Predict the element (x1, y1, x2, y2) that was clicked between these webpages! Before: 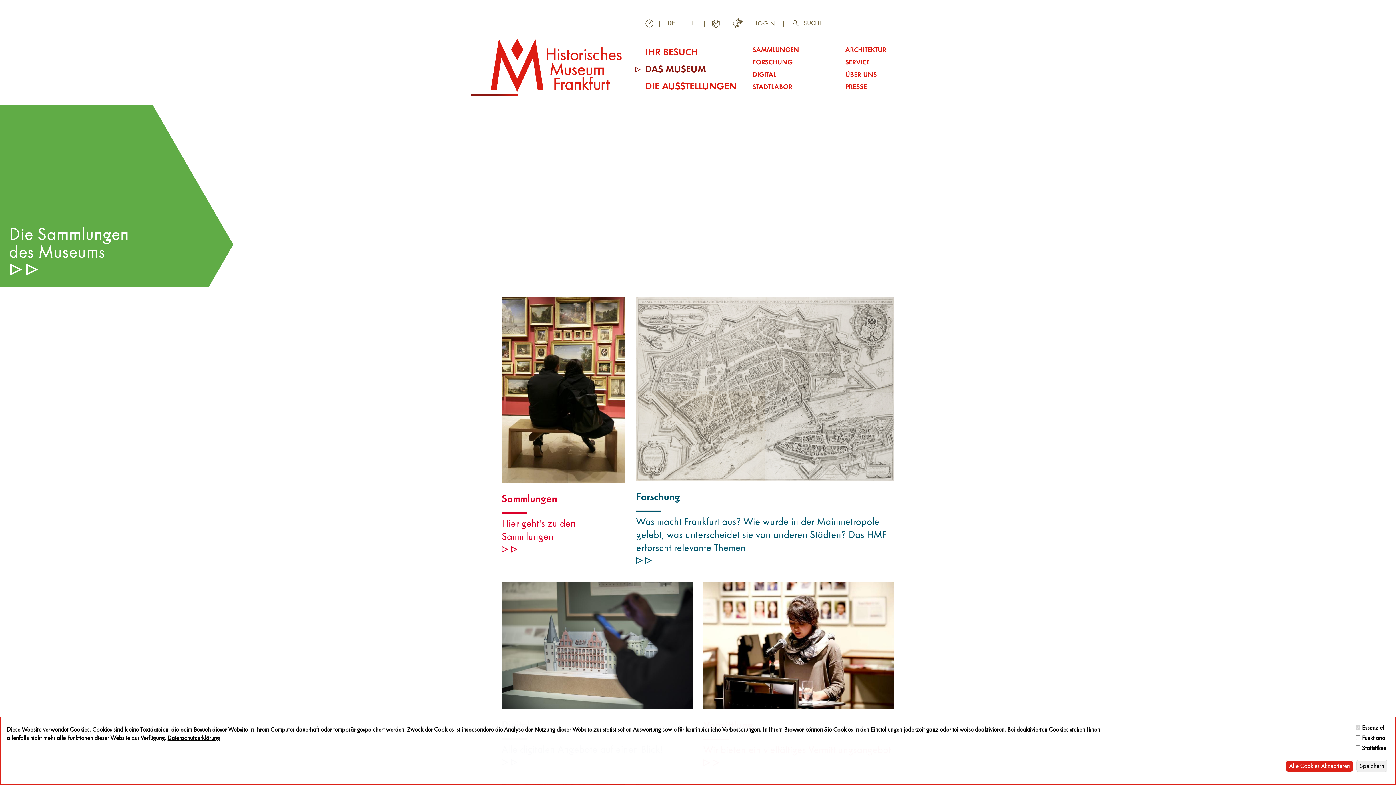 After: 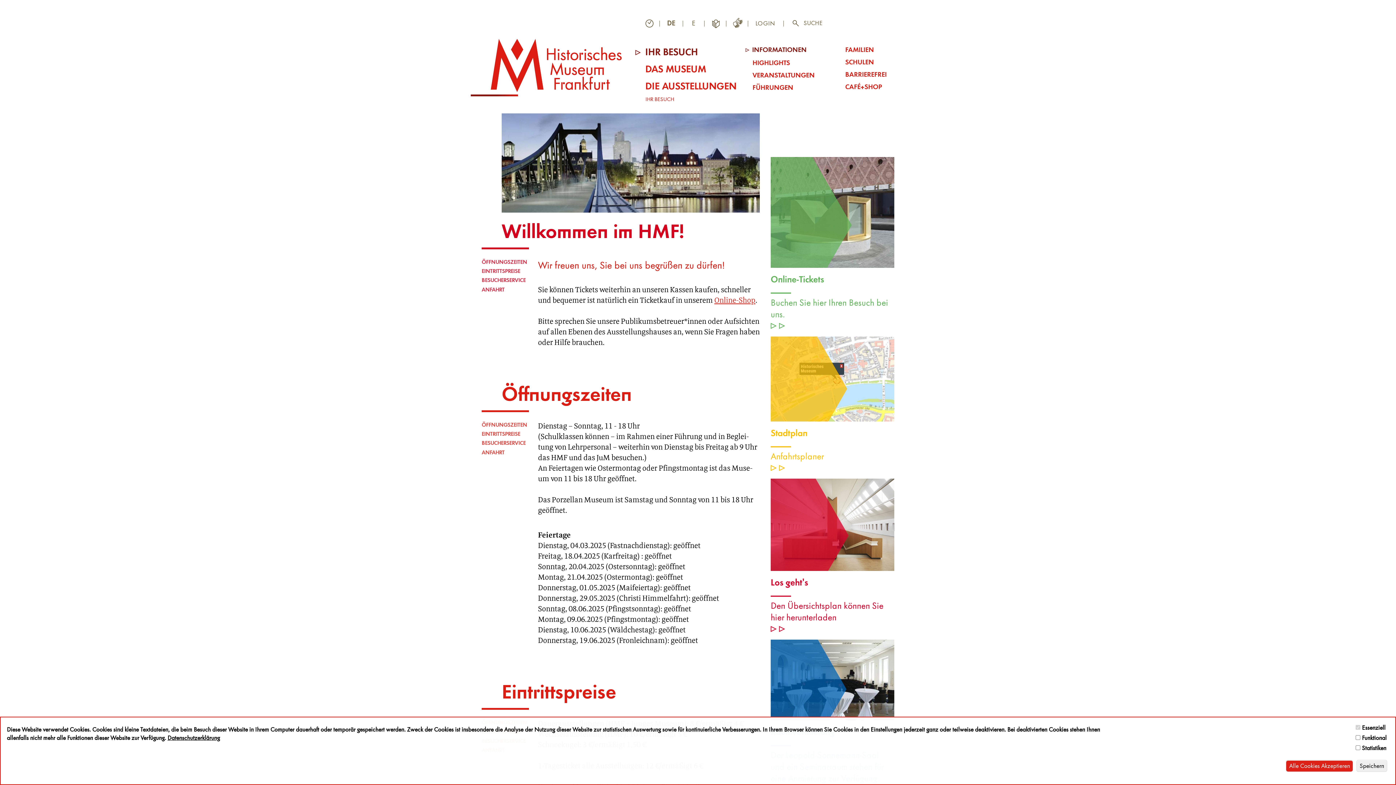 Action: label: Öffnungszeiten bbox: (642, 16, 652, 30)